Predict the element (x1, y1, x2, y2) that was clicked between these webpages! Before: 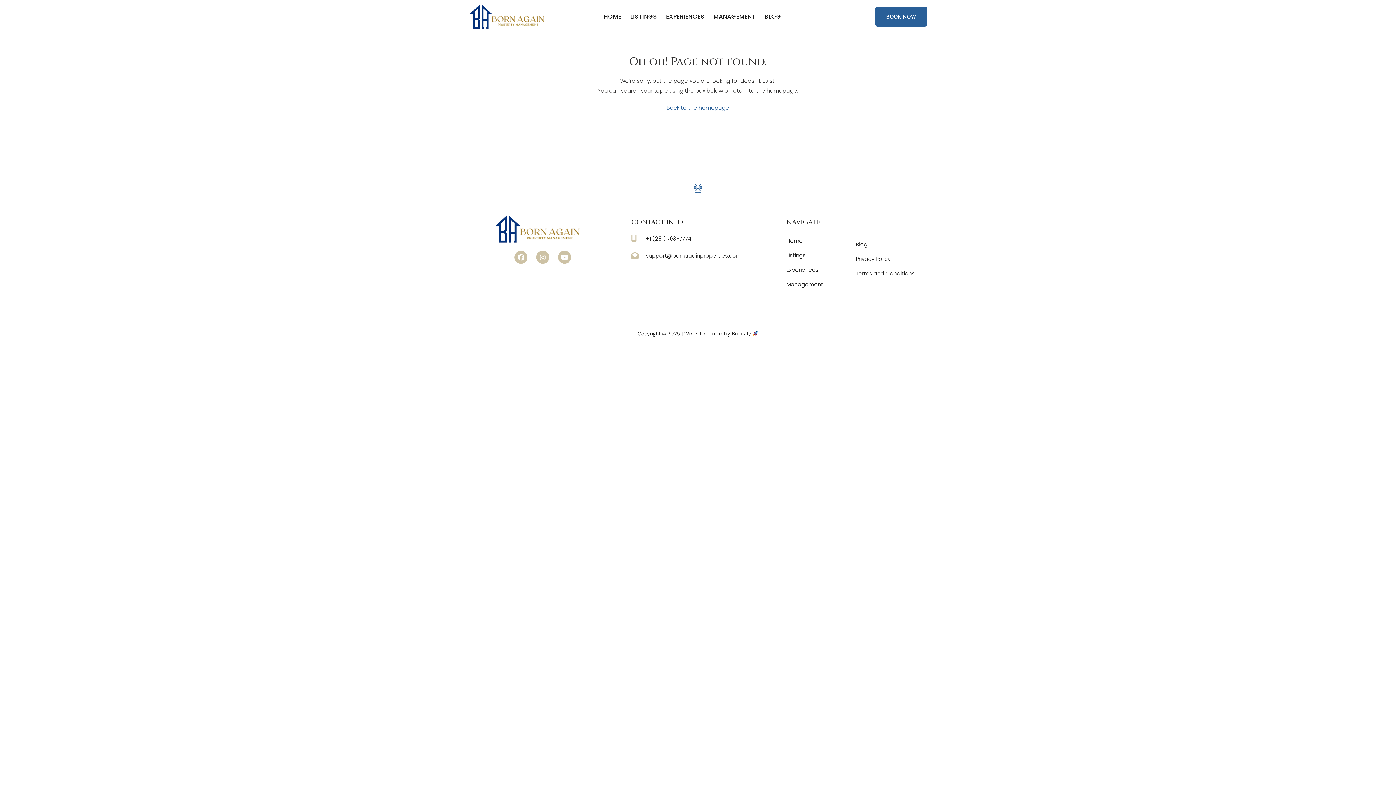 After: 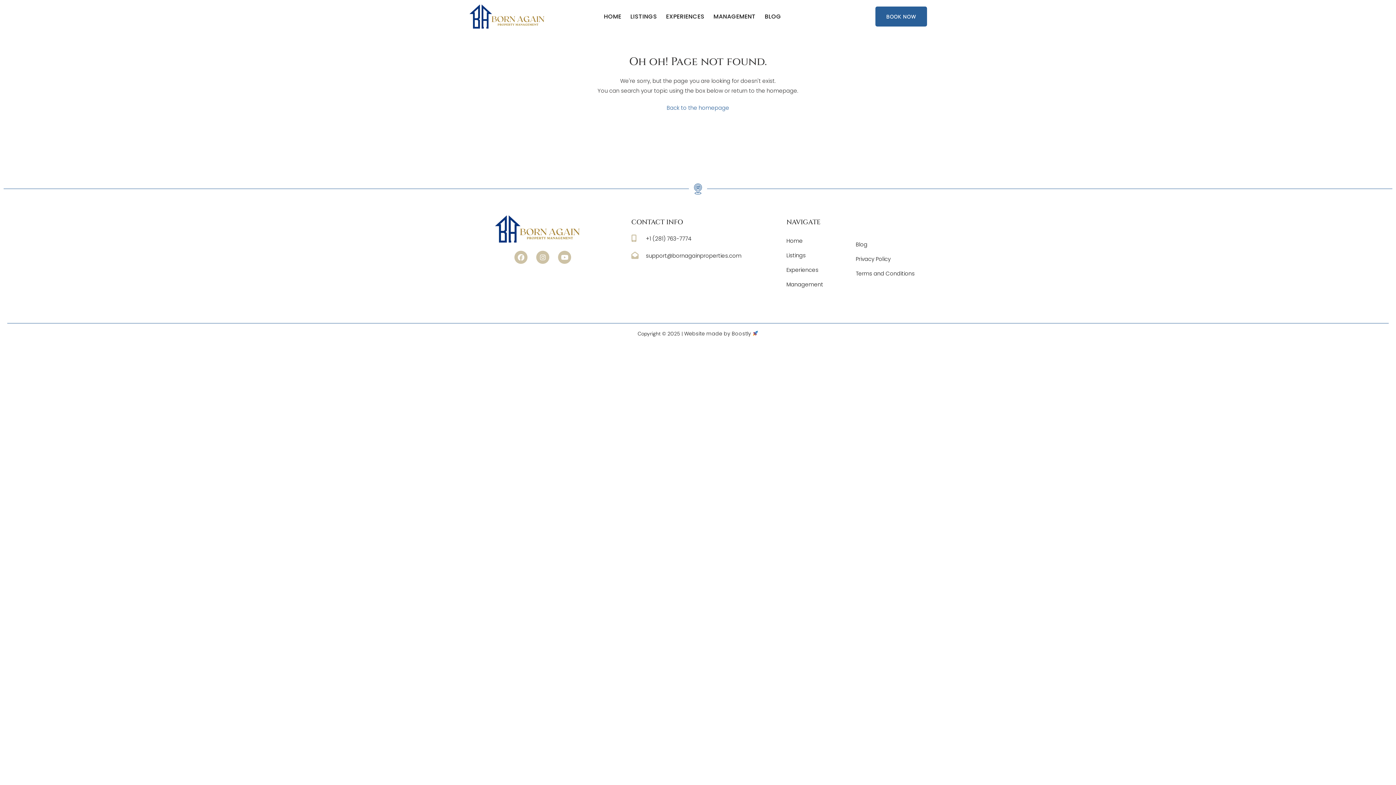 Action: label: Boostly link (opens in a new tab) bbox: (684, 330, 758, 337)